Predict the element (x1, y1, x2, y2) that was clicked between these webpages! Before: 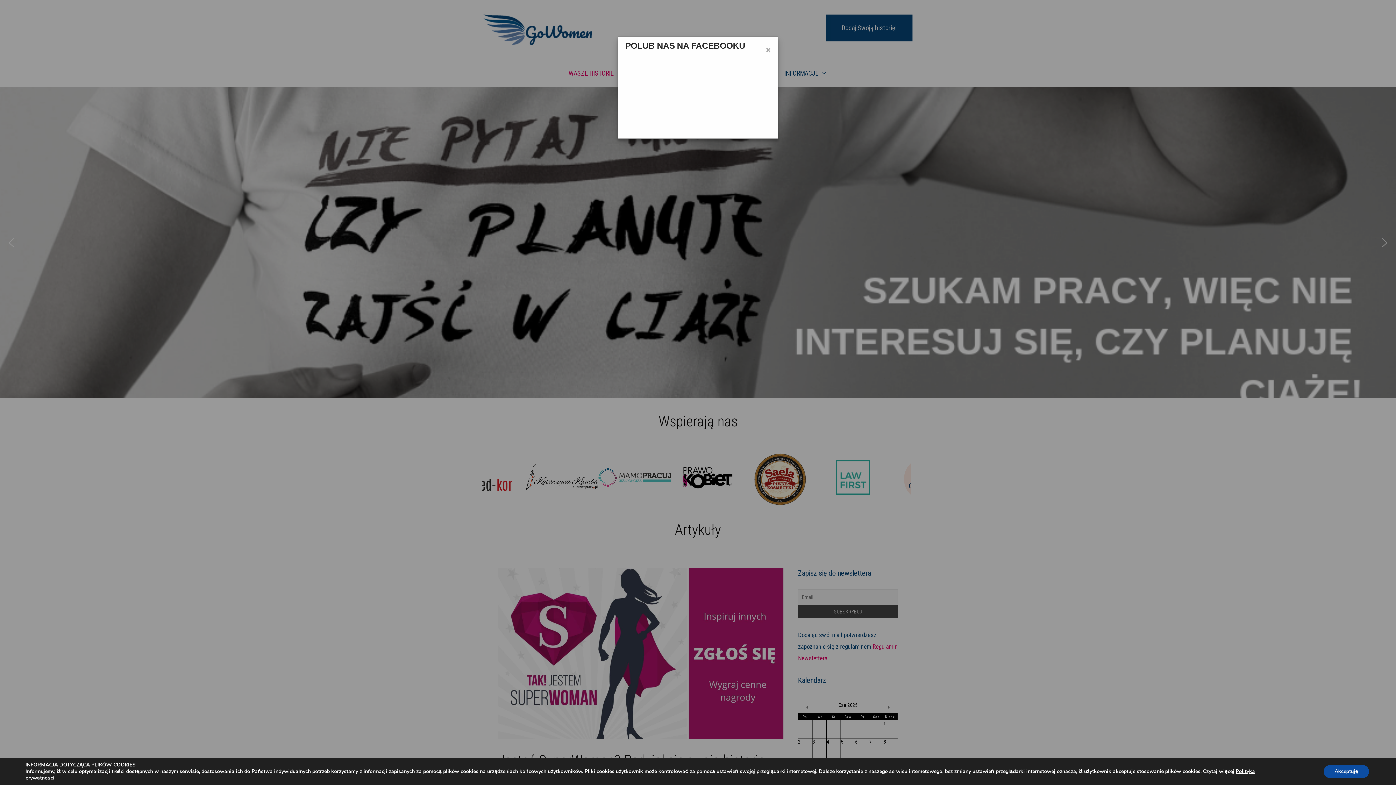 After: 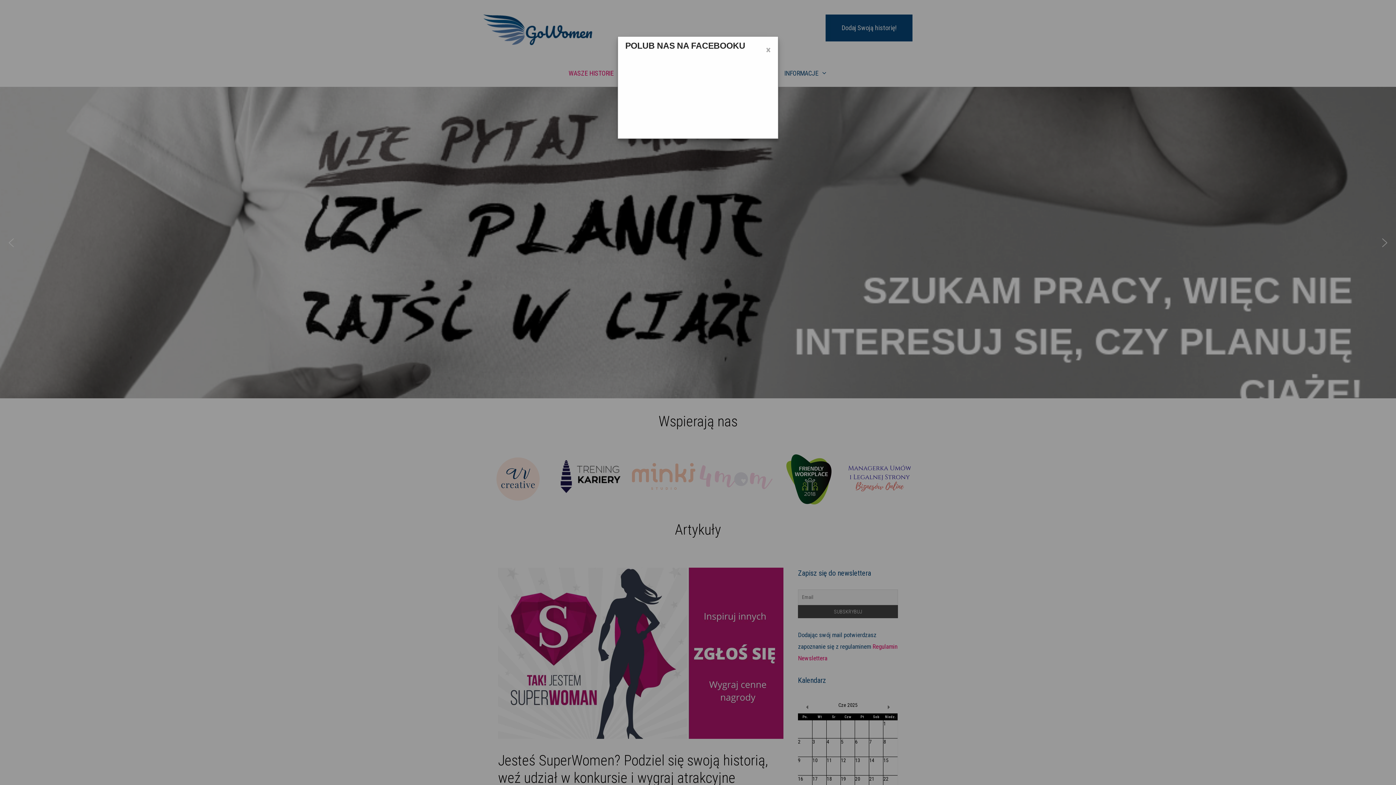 Action: bbox: (1324, 765, 1369, 778) label: Akceptuję